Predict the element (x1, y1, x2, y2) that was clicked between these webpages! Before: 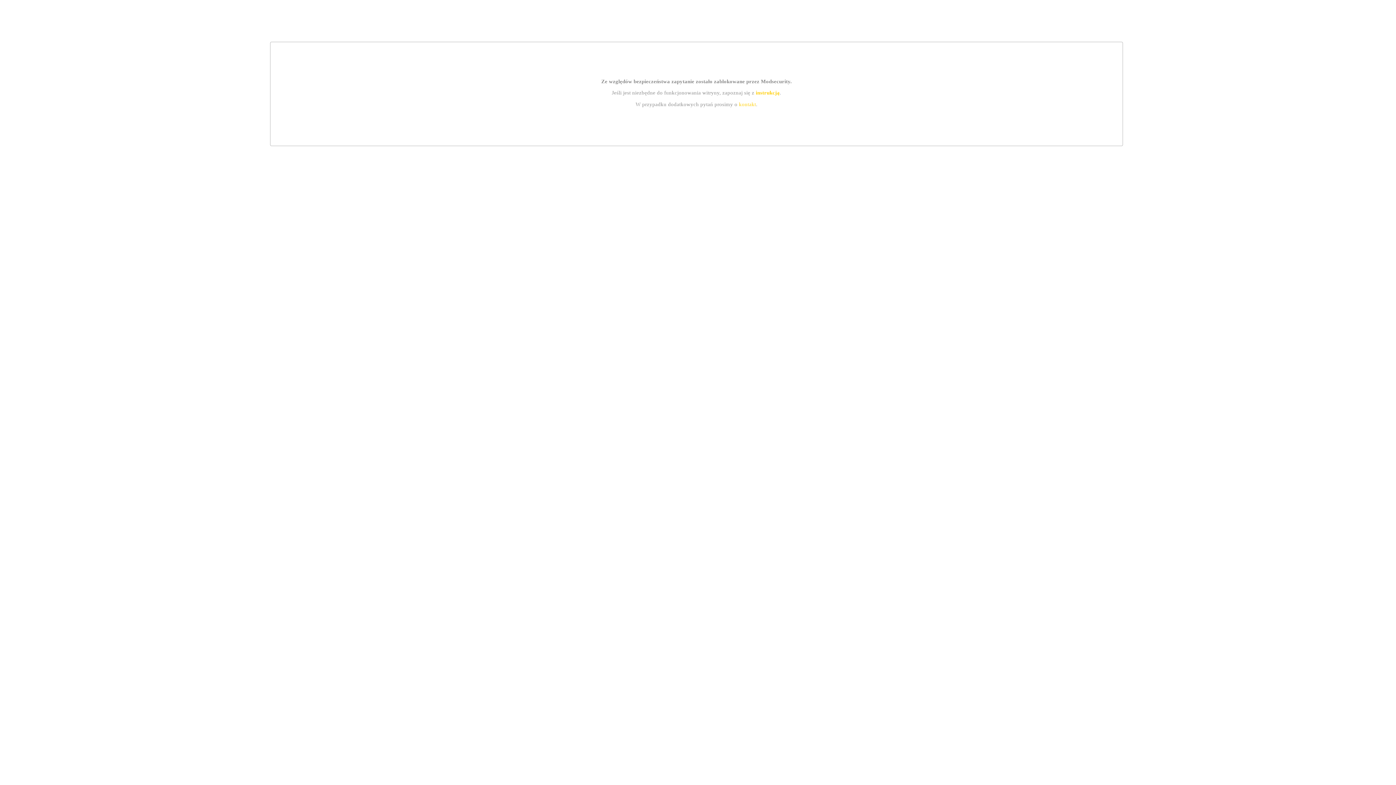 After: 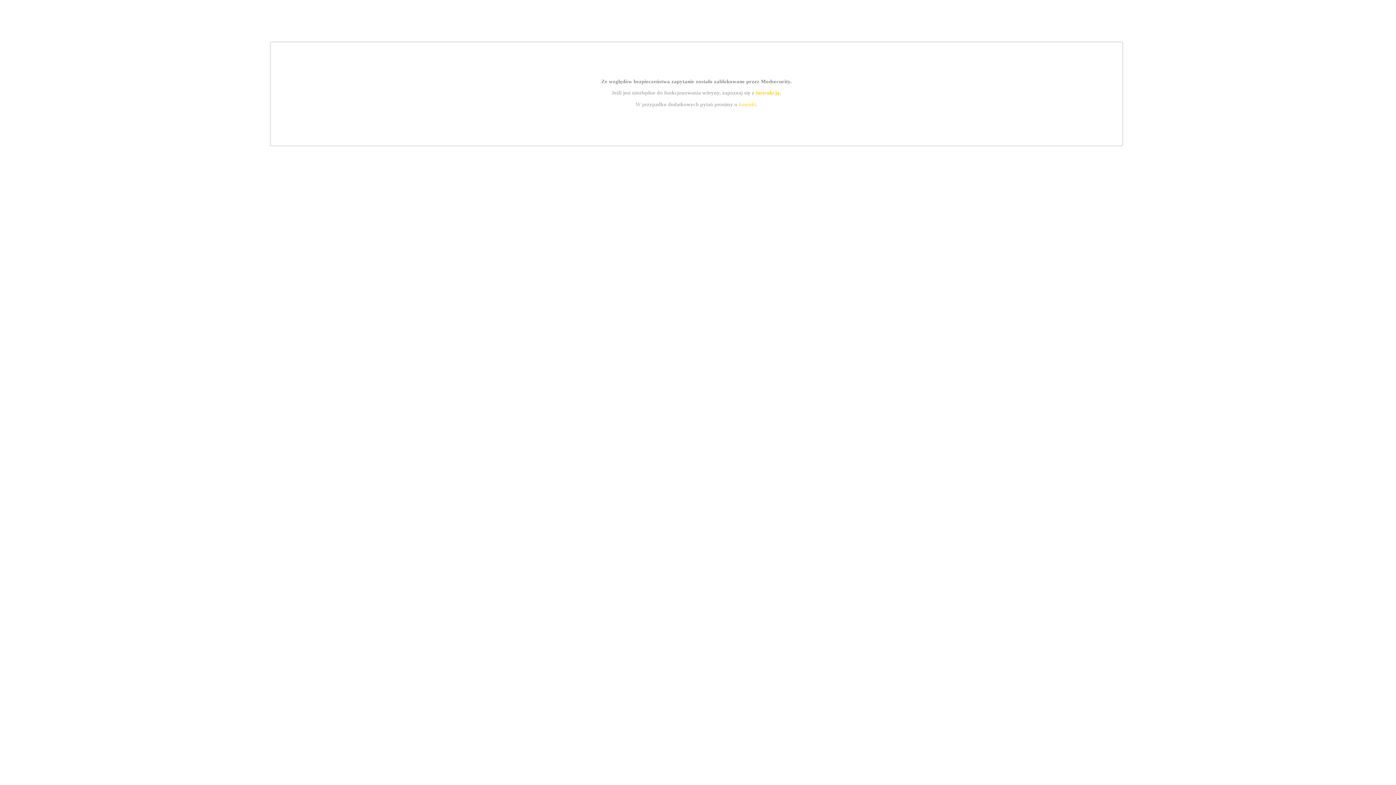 Action: label: instrukcją bbox: (755, 89, 779, 95)